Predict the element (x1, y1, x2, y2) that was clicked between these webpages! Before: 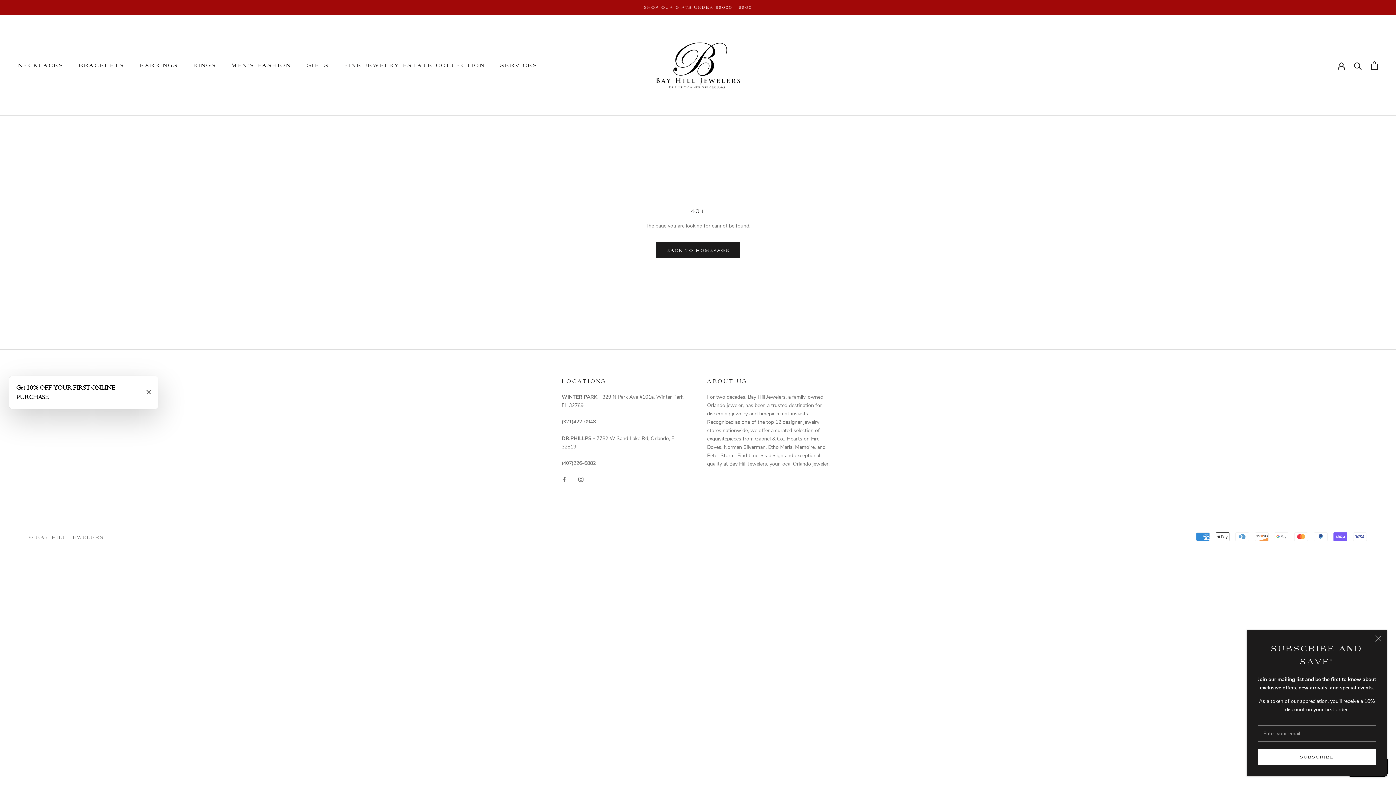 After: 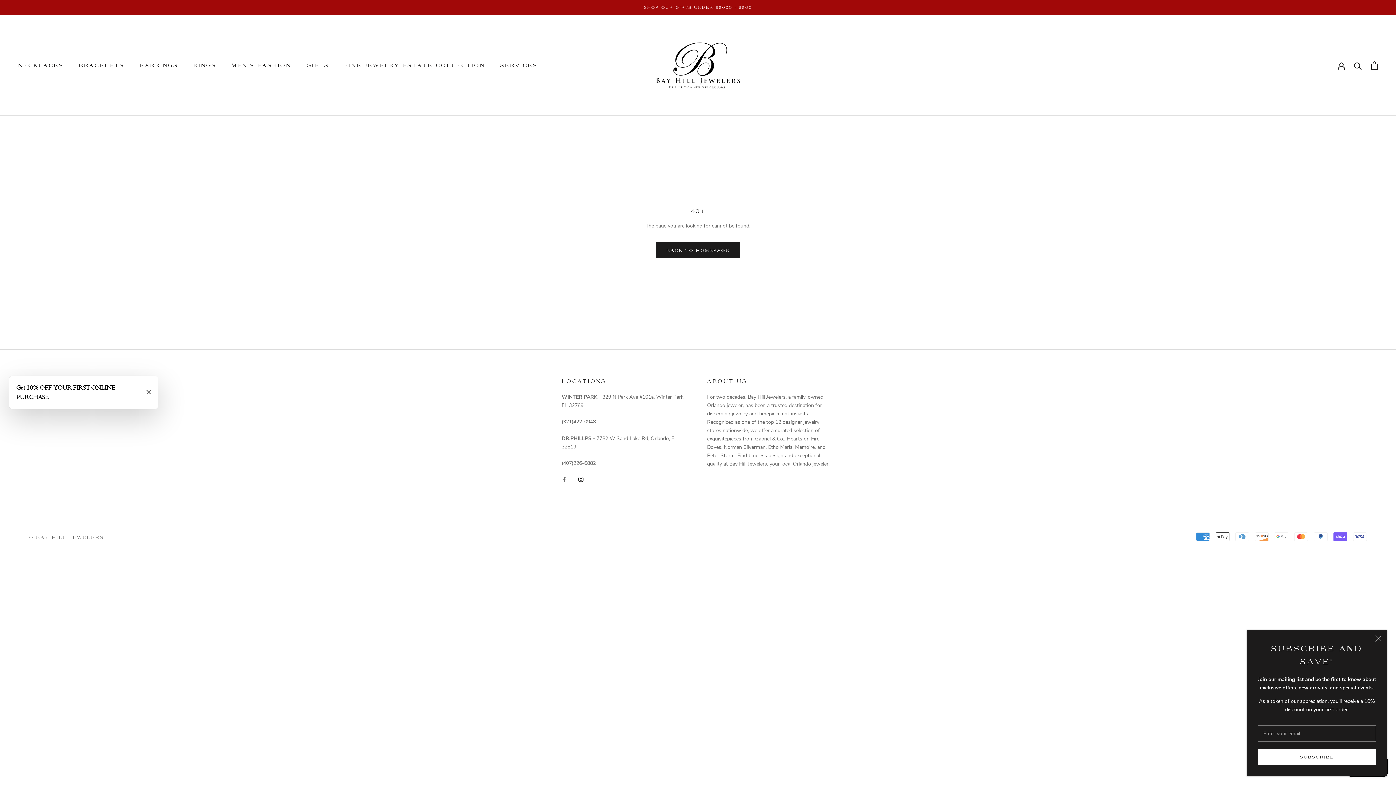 Action: label: Instagram bbox: (578, 474, 583, 483)